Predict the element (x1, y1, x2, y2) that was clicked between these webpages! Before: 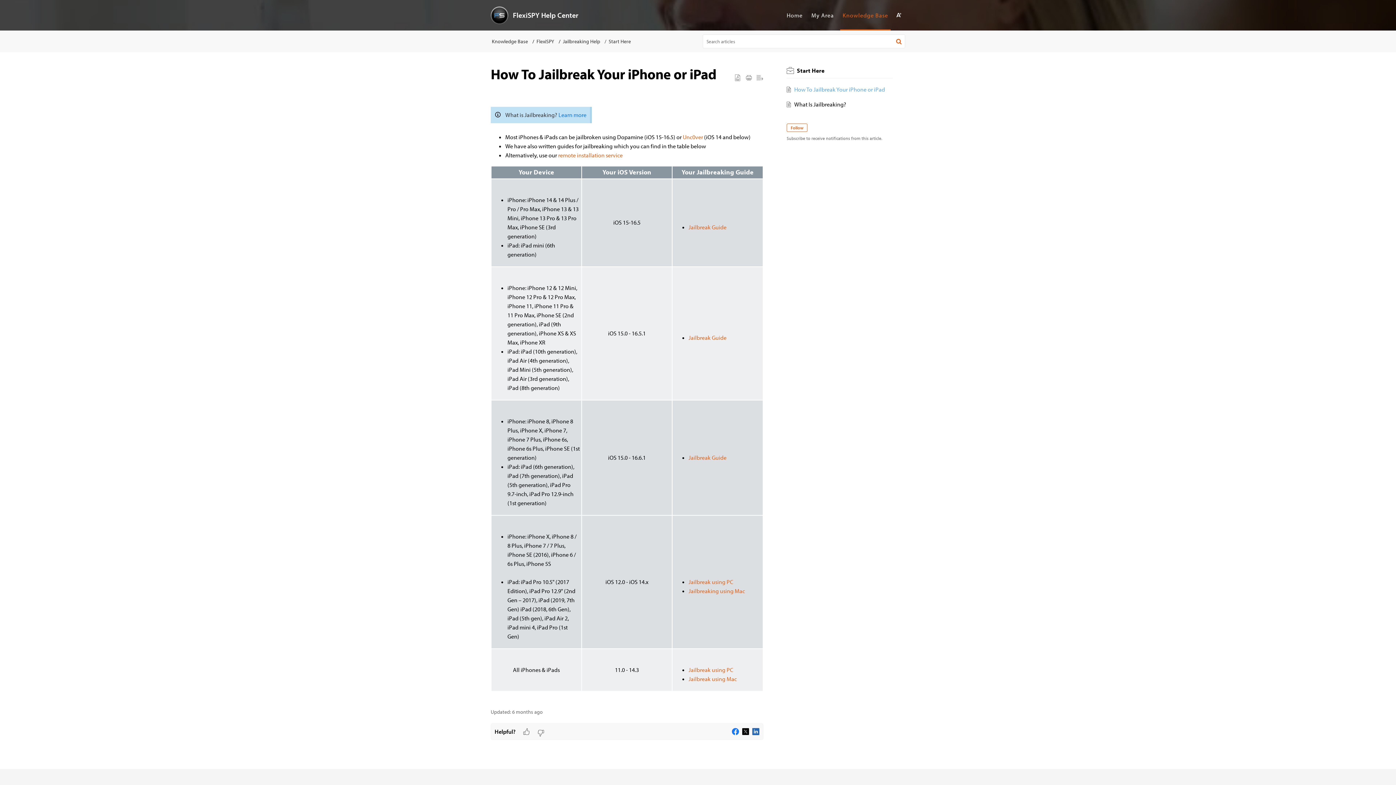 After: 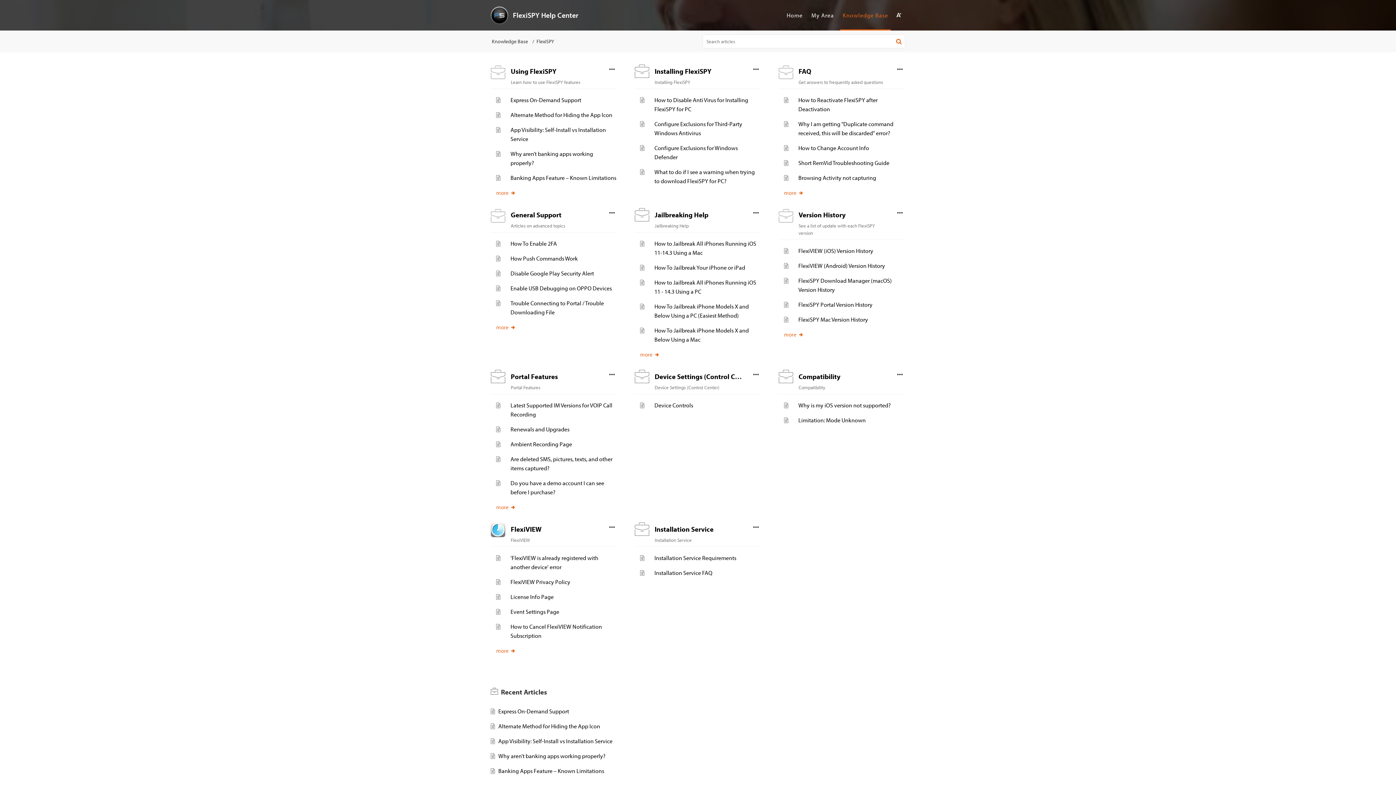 Action: label: Knowledge Base bbox: (840, 11, 890, 18)